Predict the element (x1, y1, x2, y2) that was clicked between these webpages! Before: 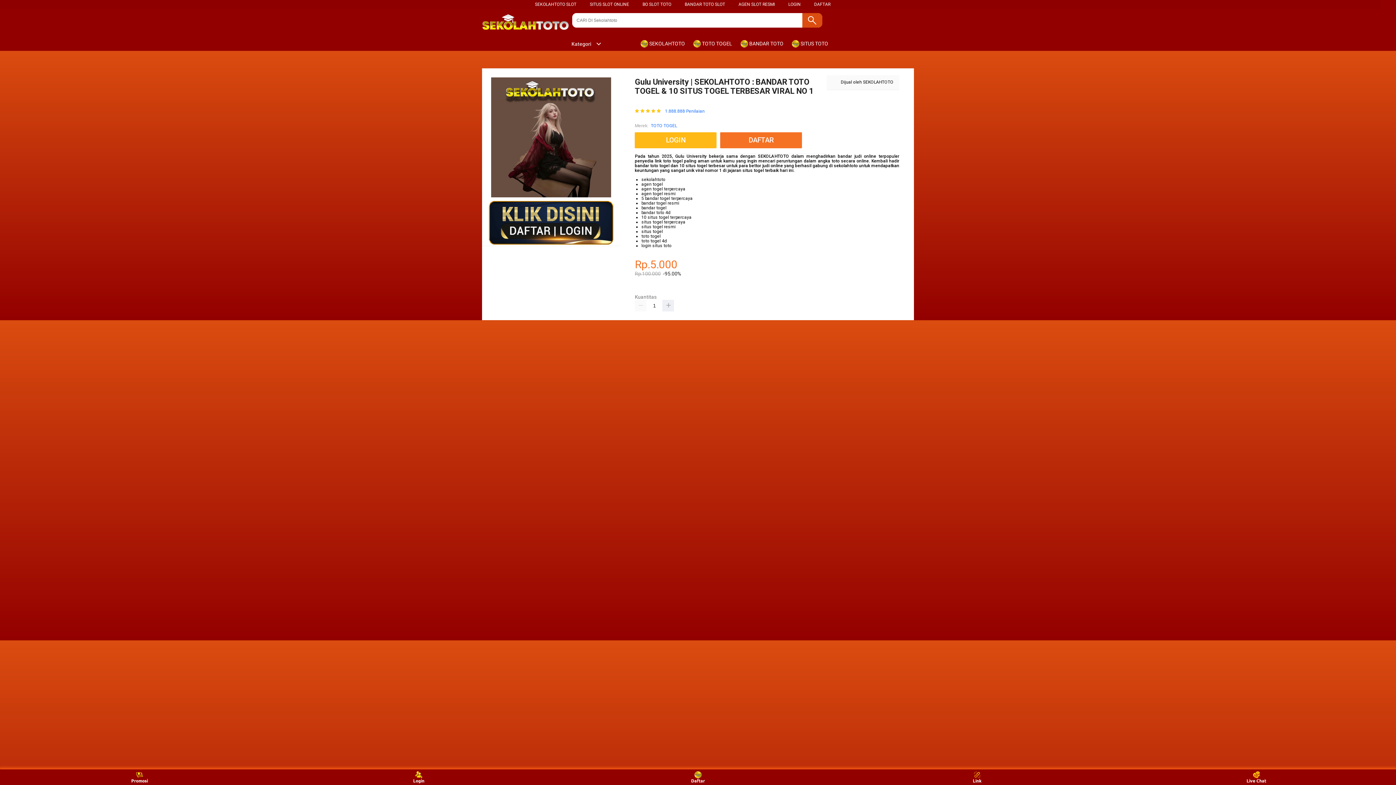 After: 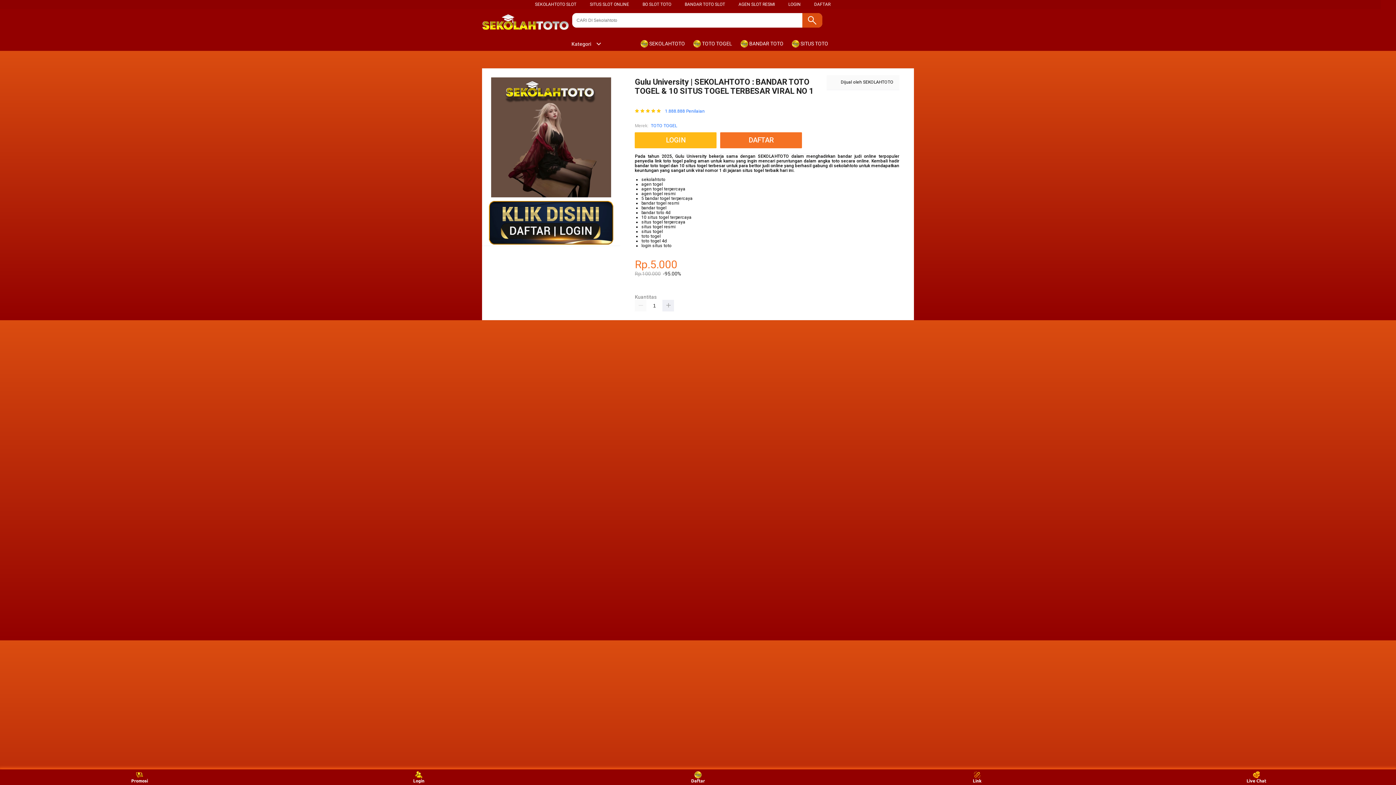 Action: label: Daftar bbox: (684, 771, 711, 783)